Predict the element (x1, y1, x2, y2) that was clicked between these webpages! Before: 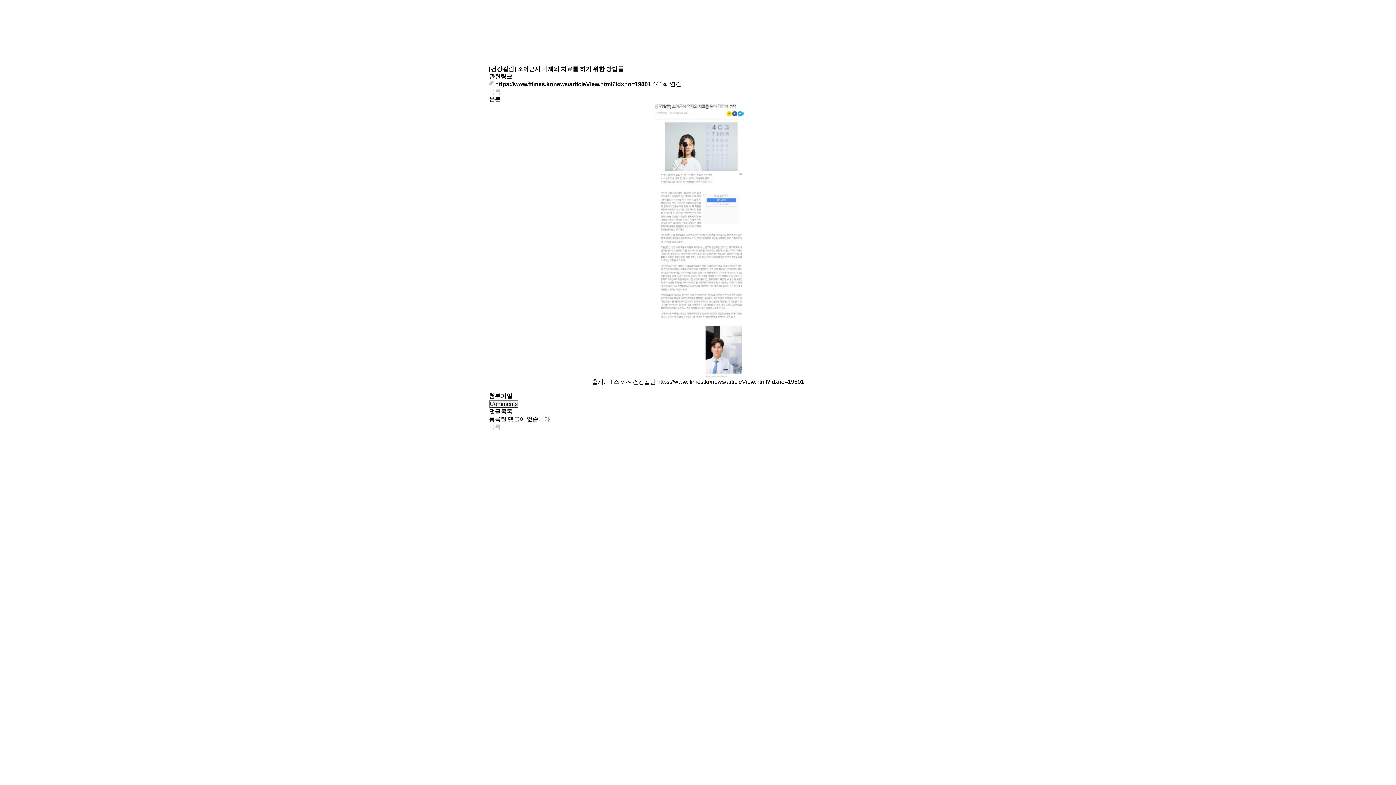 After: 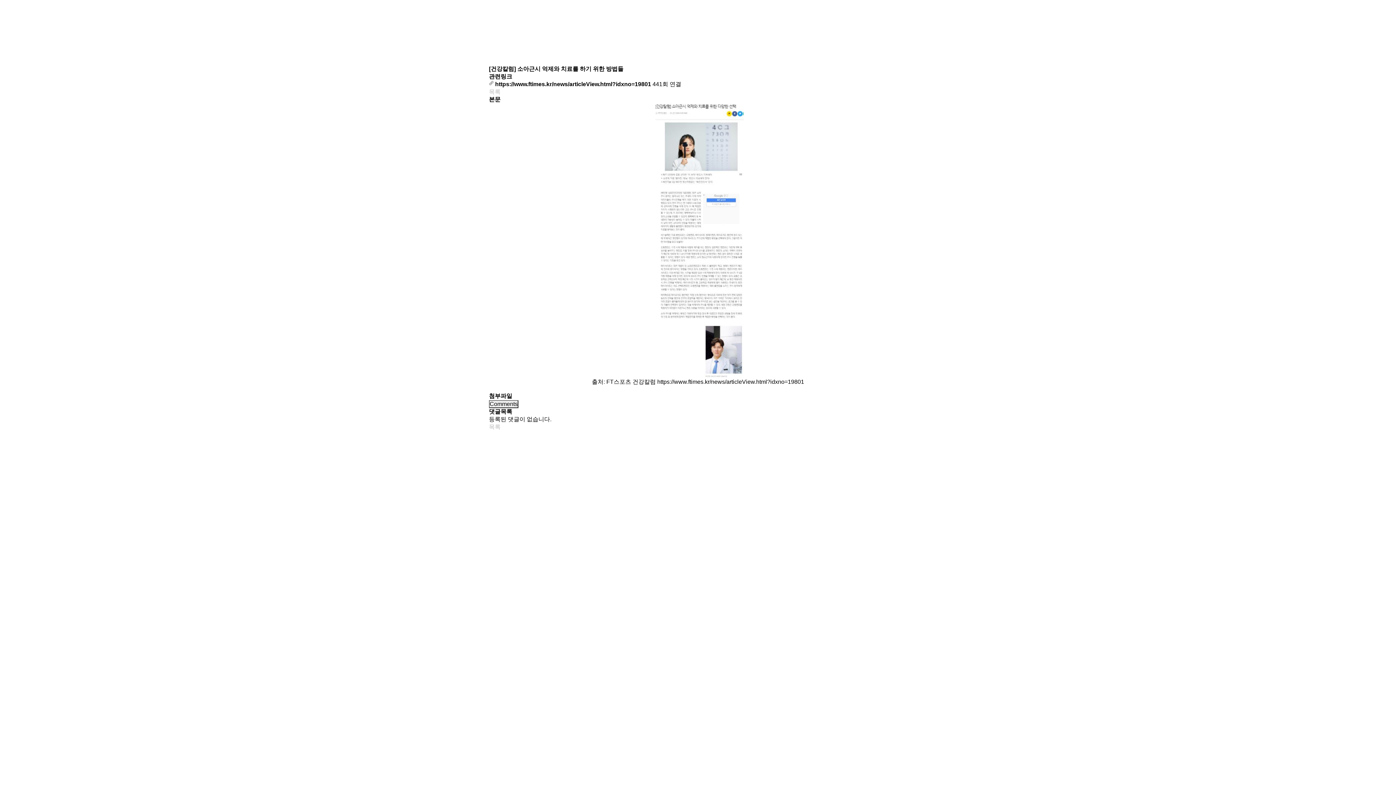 Action: label:  https://www.ftimes.kr/news/articleView.html?idxno=19801  bbox: (489, 81, 652, 87)